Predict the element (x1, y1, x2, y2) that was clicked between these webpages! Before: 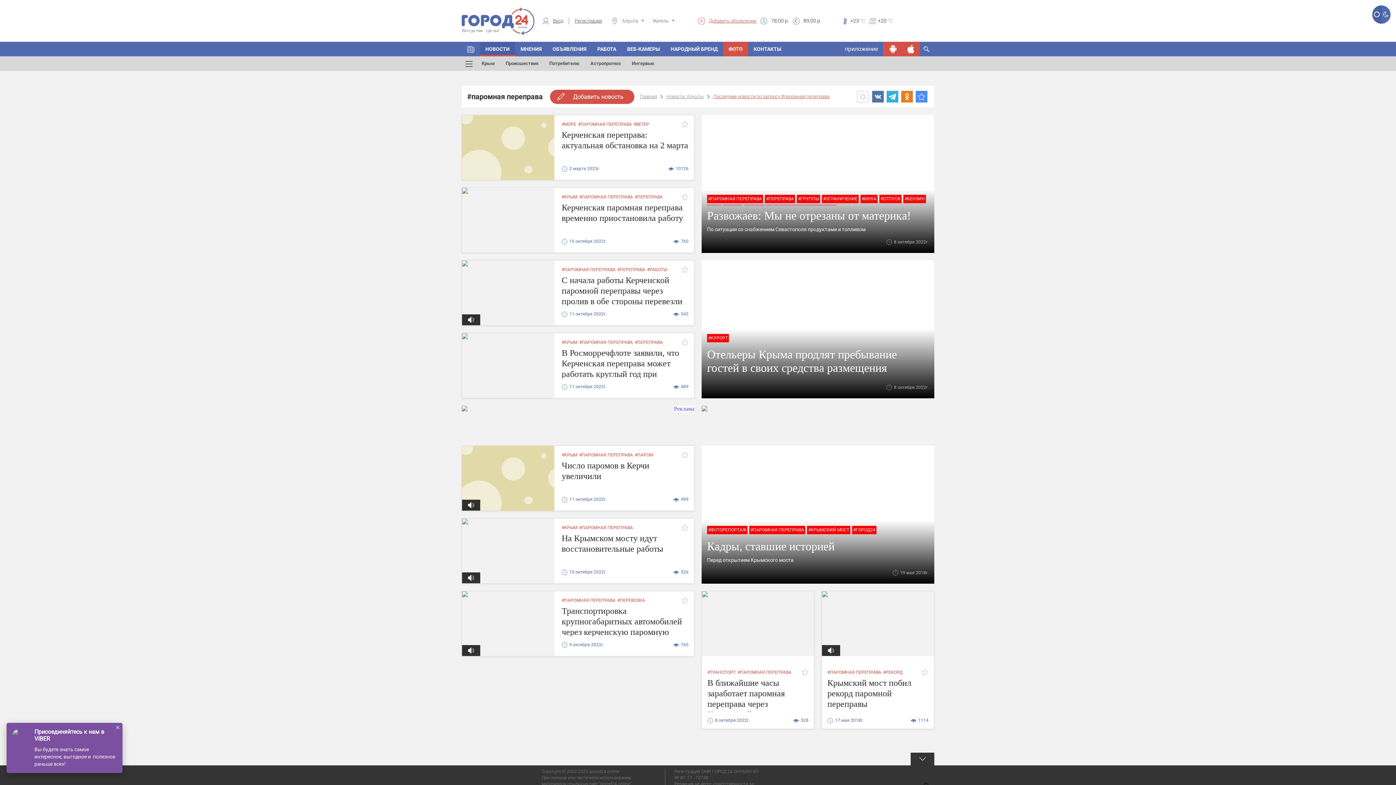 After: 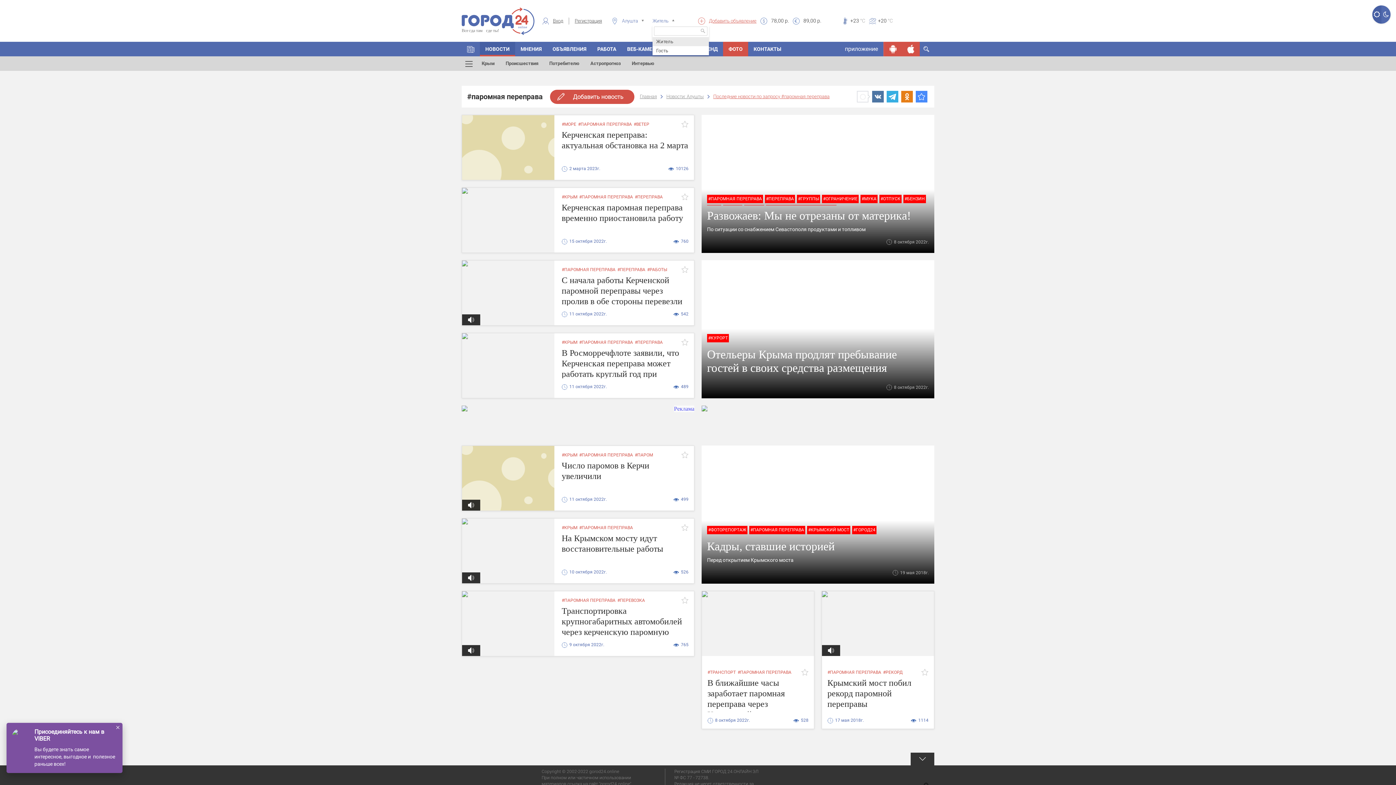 Action: bbox: (652, 16, 678, 25) label: Житель